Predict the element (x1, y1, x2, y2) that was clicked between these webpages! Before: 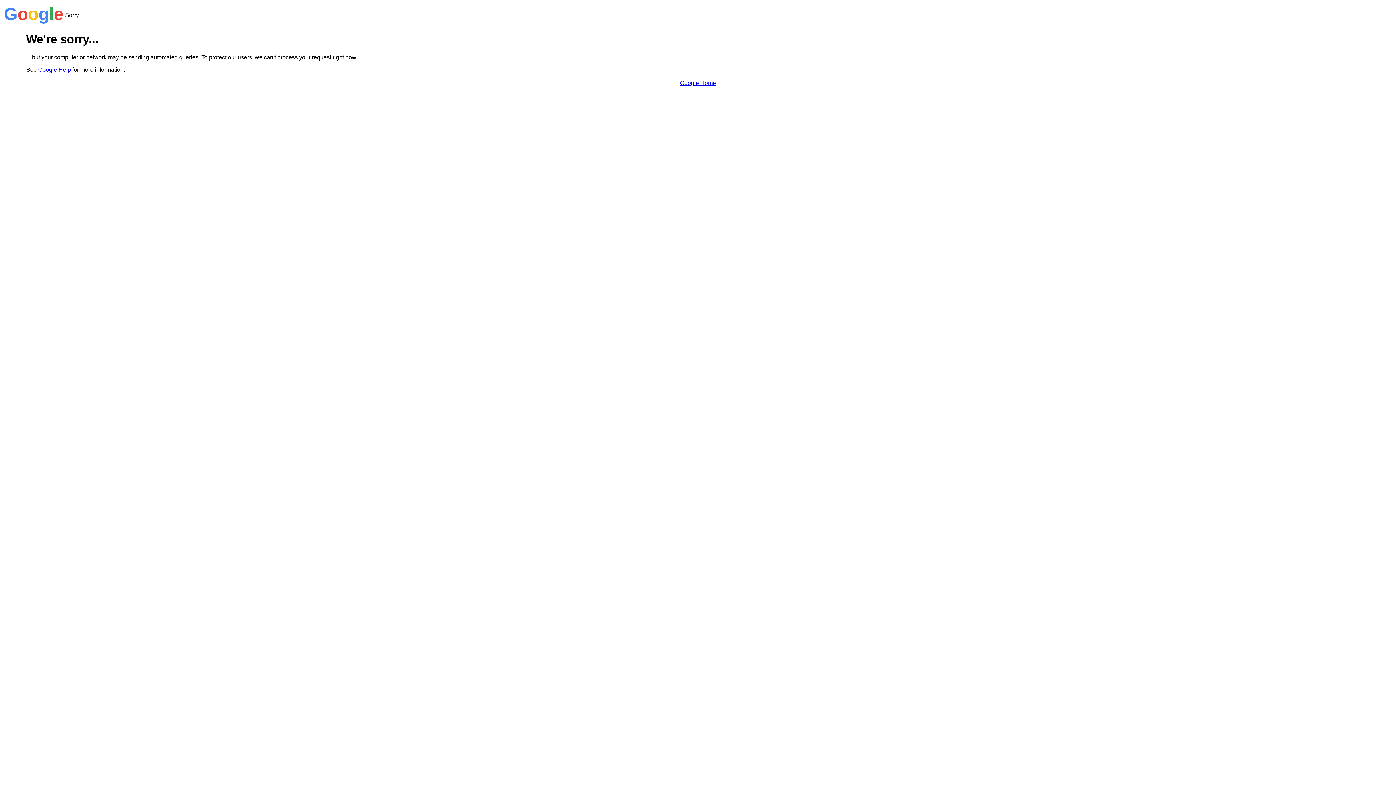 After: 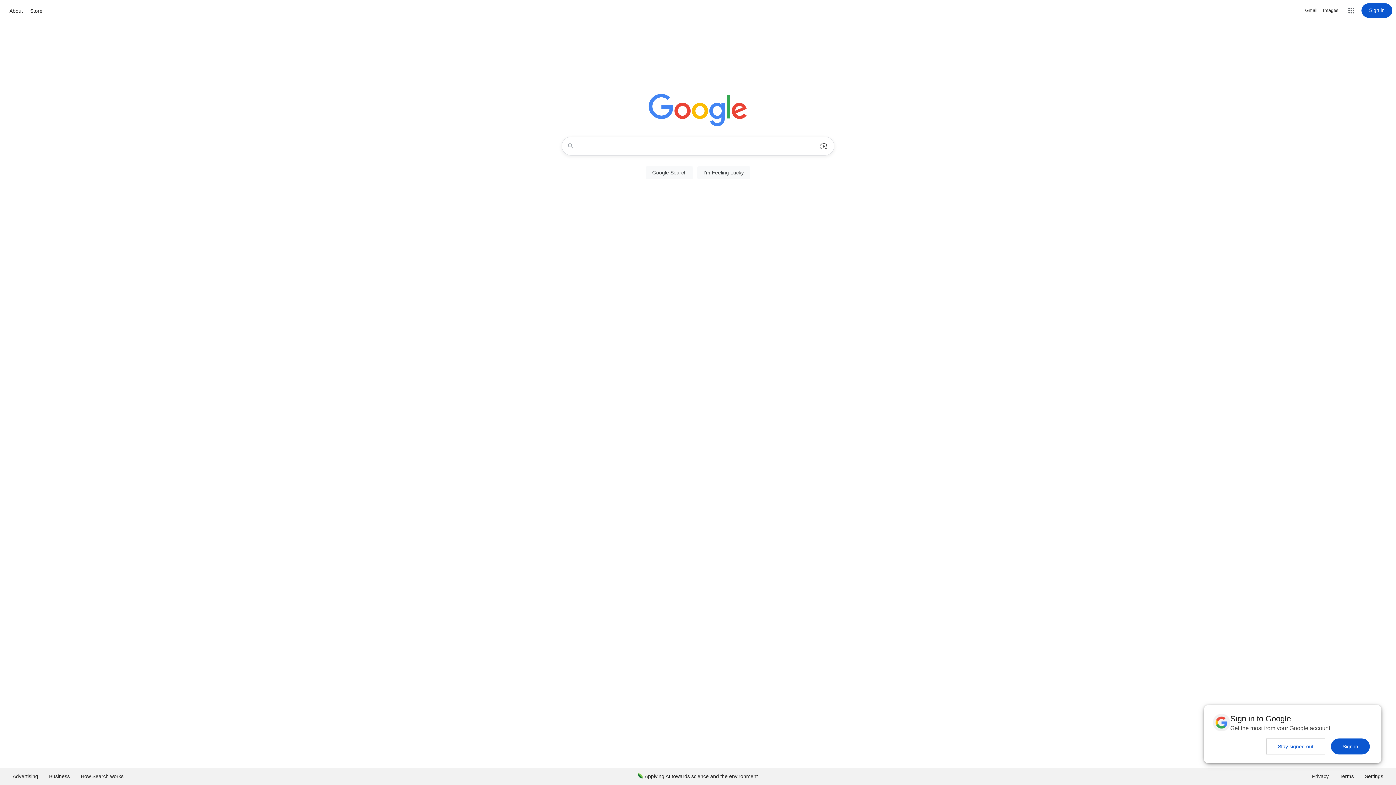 Action: bbox: (680, 79, 716, 86) label: Google Home